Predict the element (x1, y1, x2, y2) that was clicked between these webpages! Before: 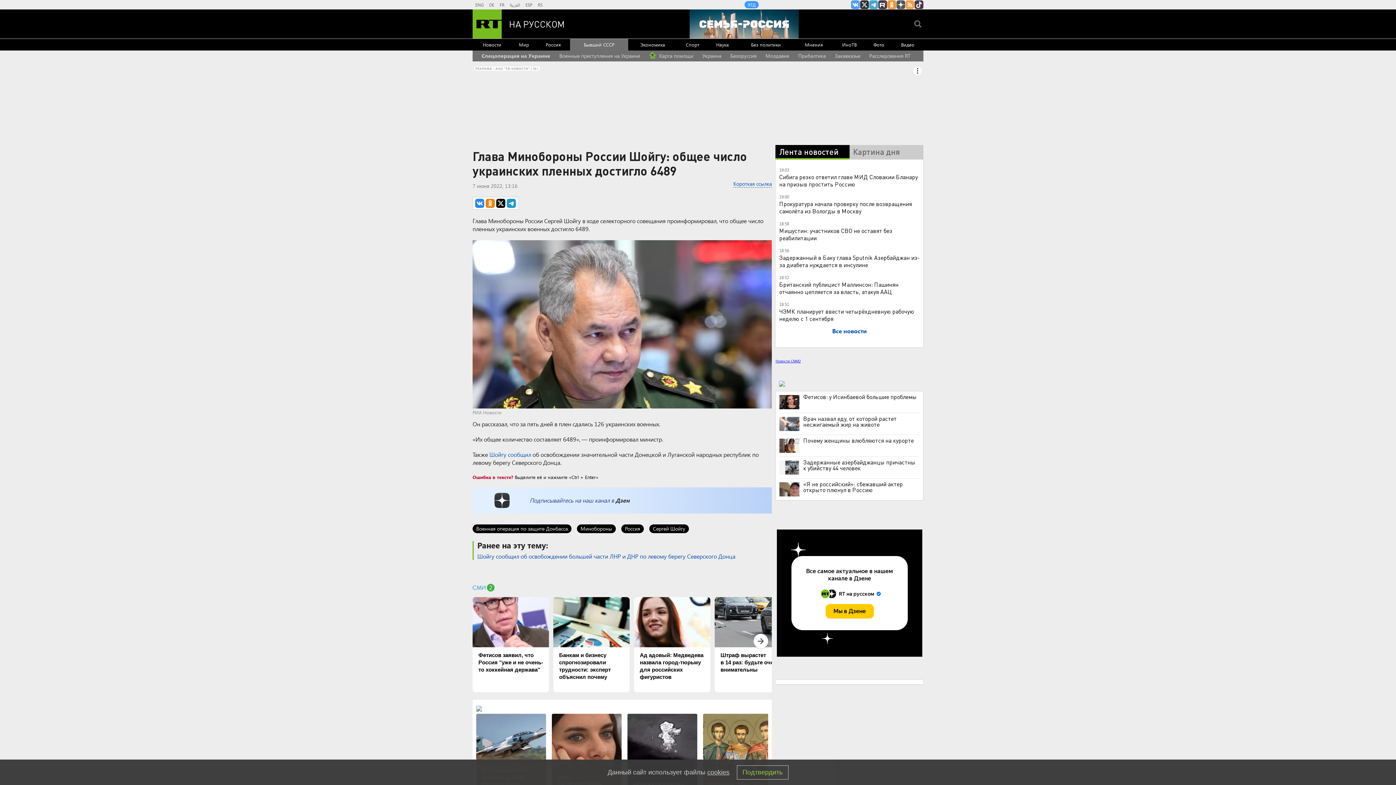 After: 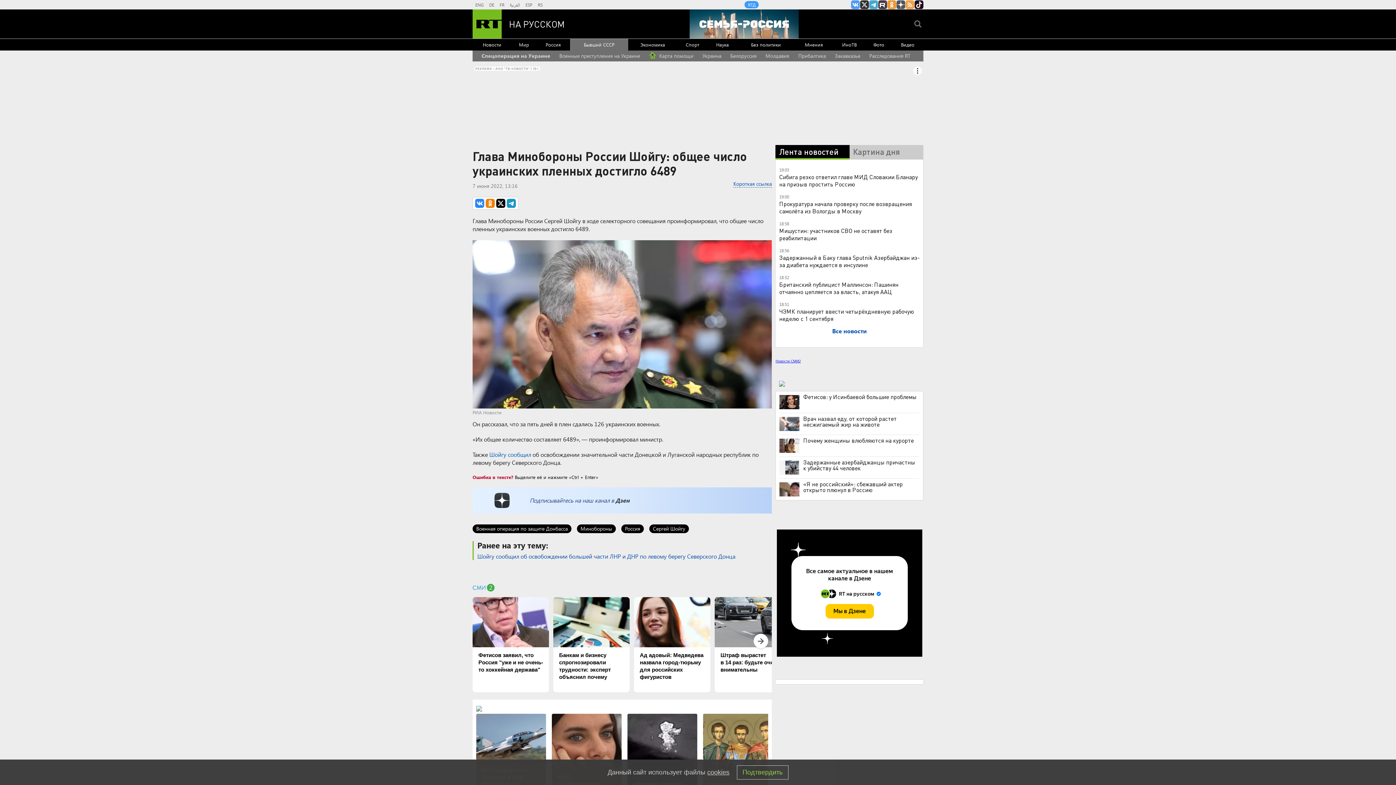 Action: bbox: (914, 0, 923, 9) label: RT на русском в TikTok